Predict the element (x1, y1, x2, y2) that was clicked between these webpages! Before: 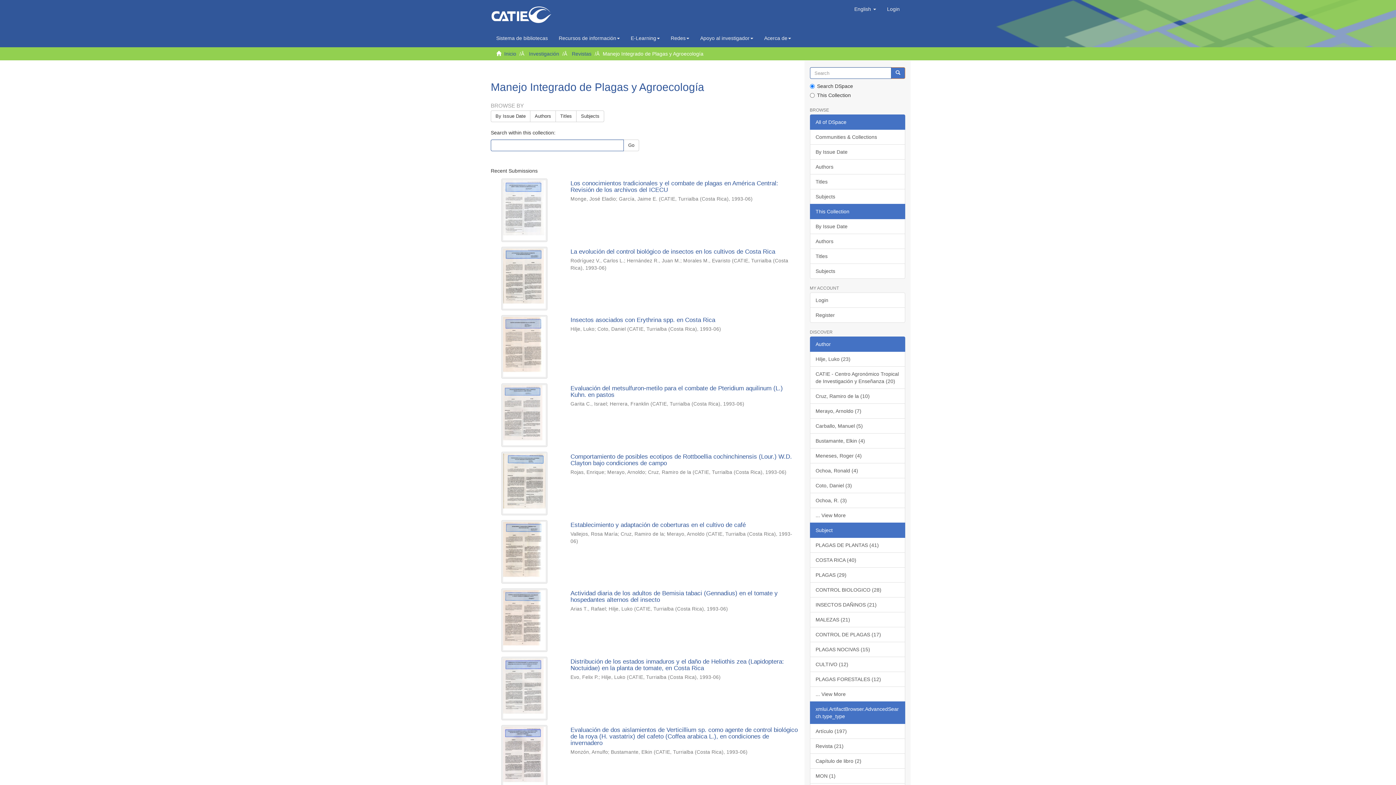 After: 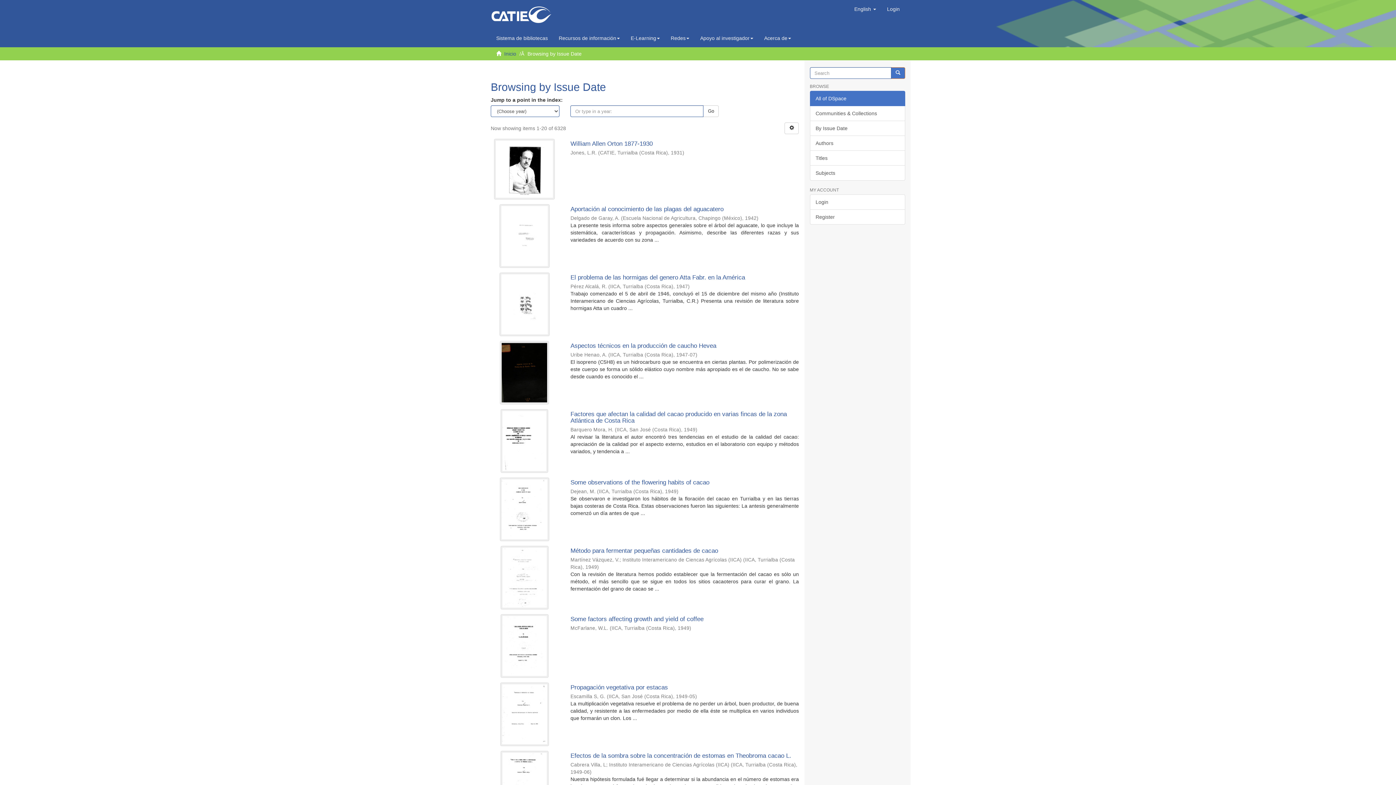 Action: bbox: (810, 144, 905, 159) label: By Issue Date